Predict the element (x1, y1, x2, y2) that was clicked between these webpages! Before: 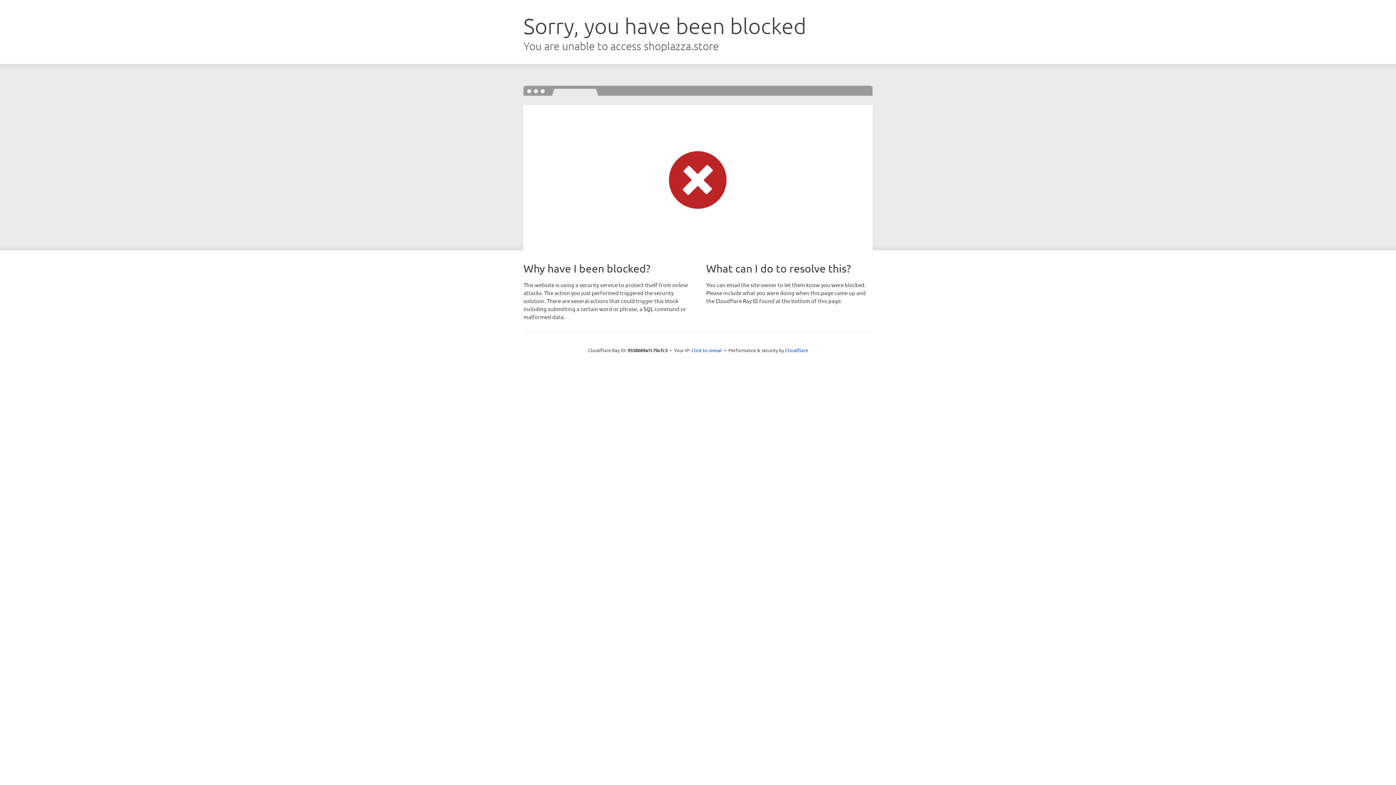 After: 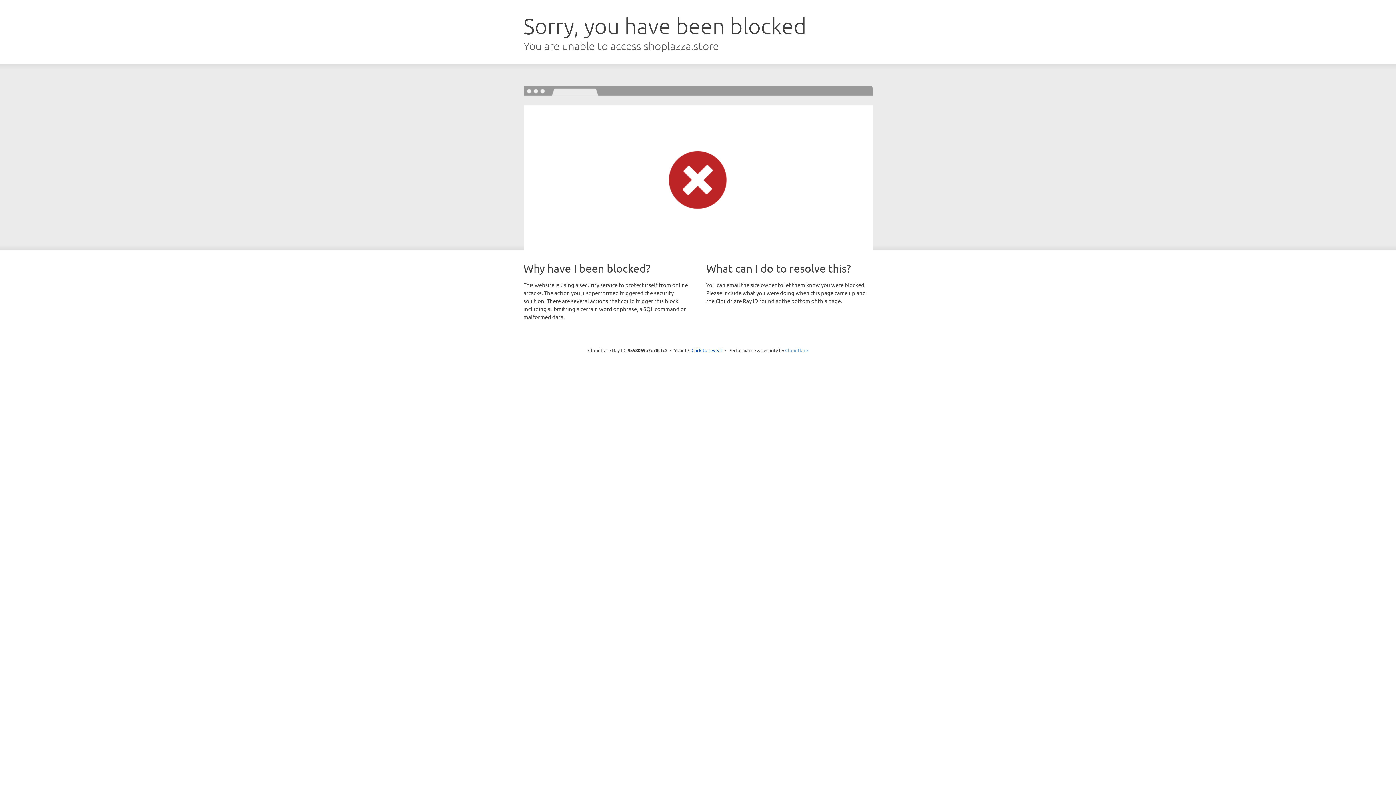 Action: label: Cloudflare bbox: (785, 347, 808, 353)